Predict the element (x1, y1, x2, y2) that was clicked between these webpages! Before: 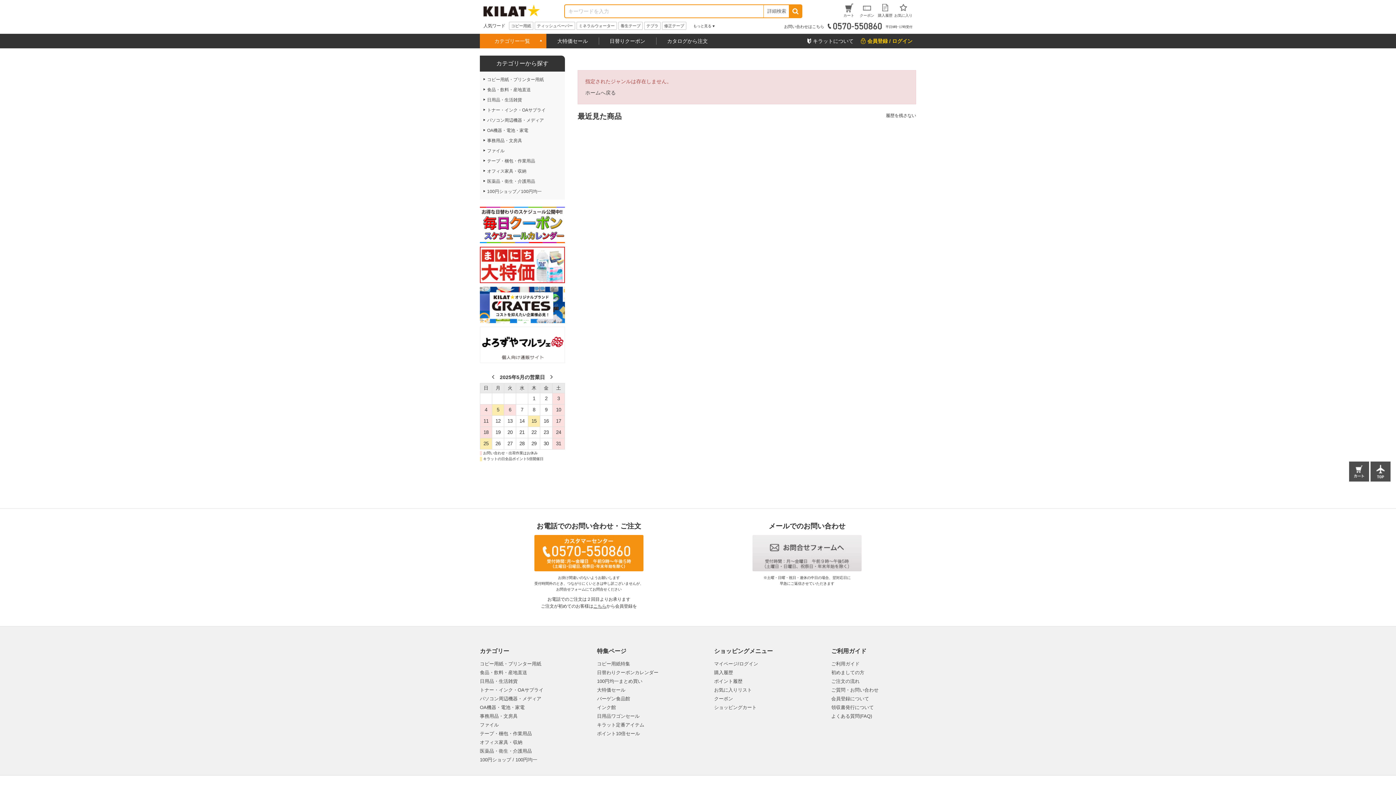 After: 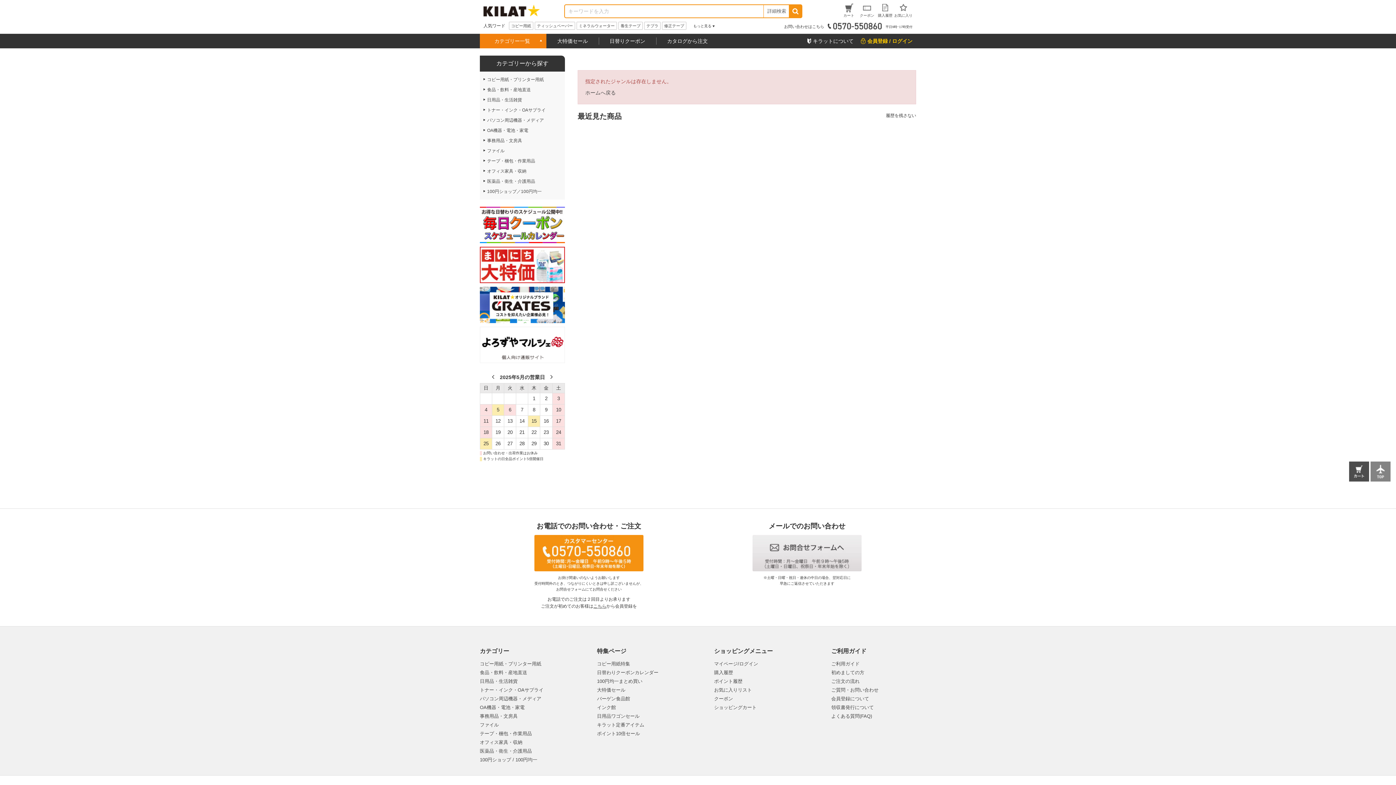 Action: bbox: (1370, 474, 1390, 480)